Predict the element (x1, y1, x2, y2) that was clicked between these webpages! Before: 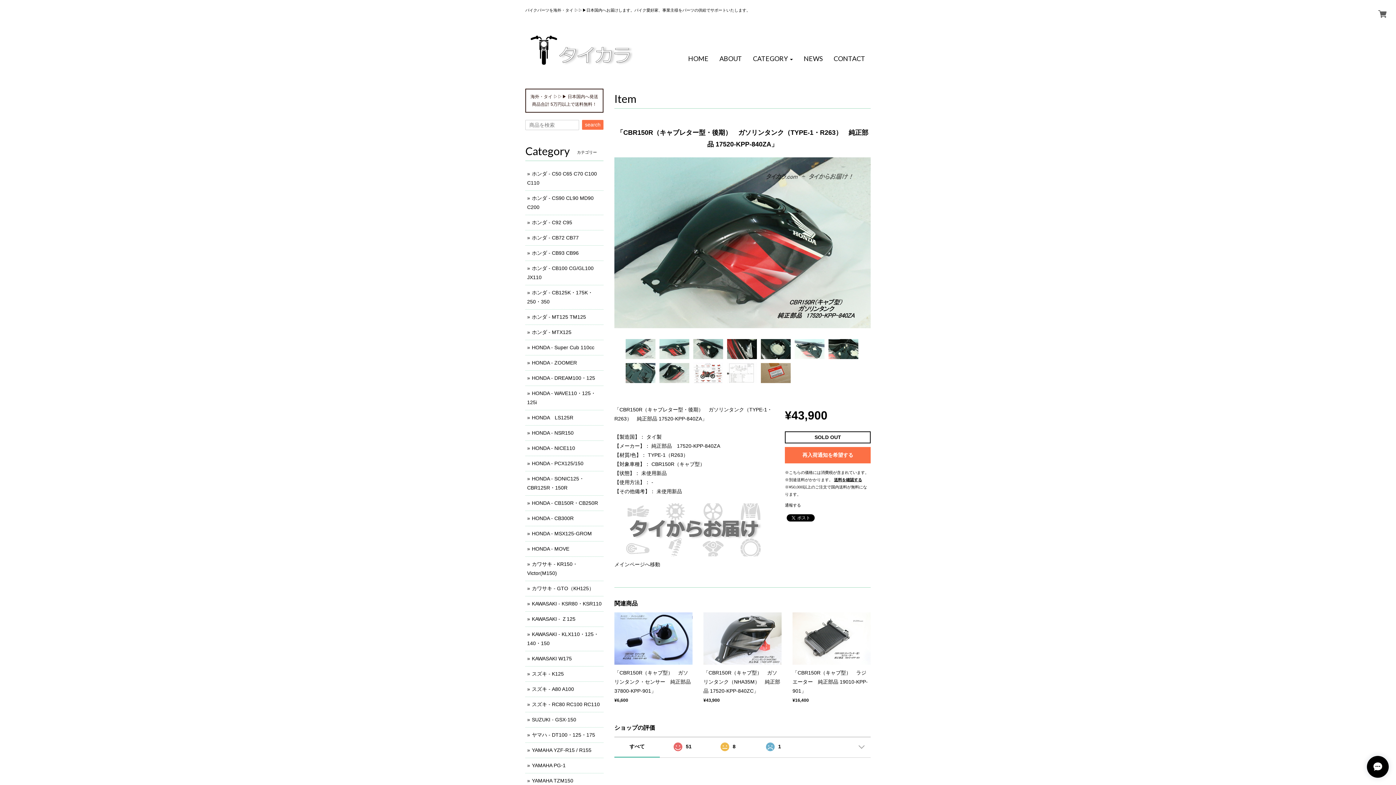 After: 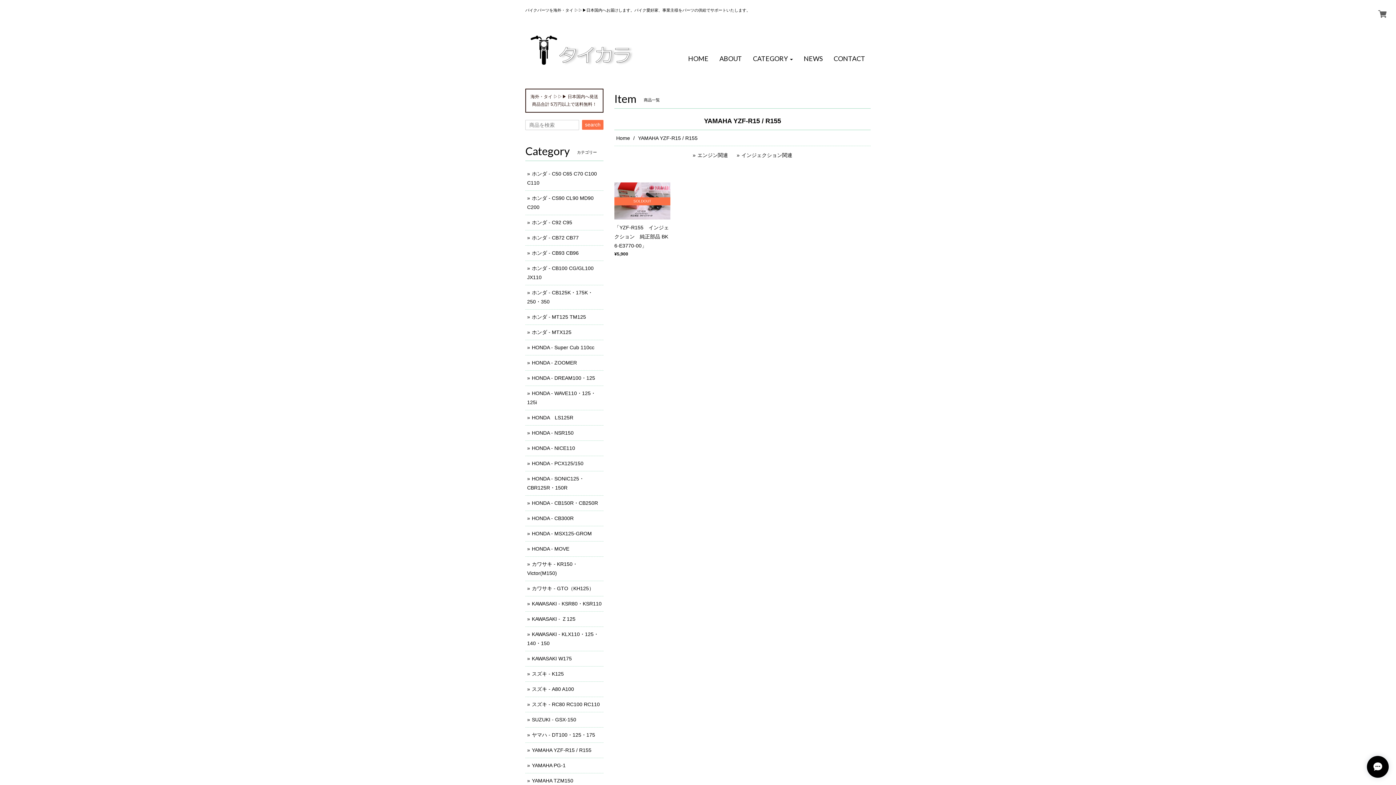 Action: label: YAMAHA YZF-R15 / R155 bbox: (532, 747, 591, 753)